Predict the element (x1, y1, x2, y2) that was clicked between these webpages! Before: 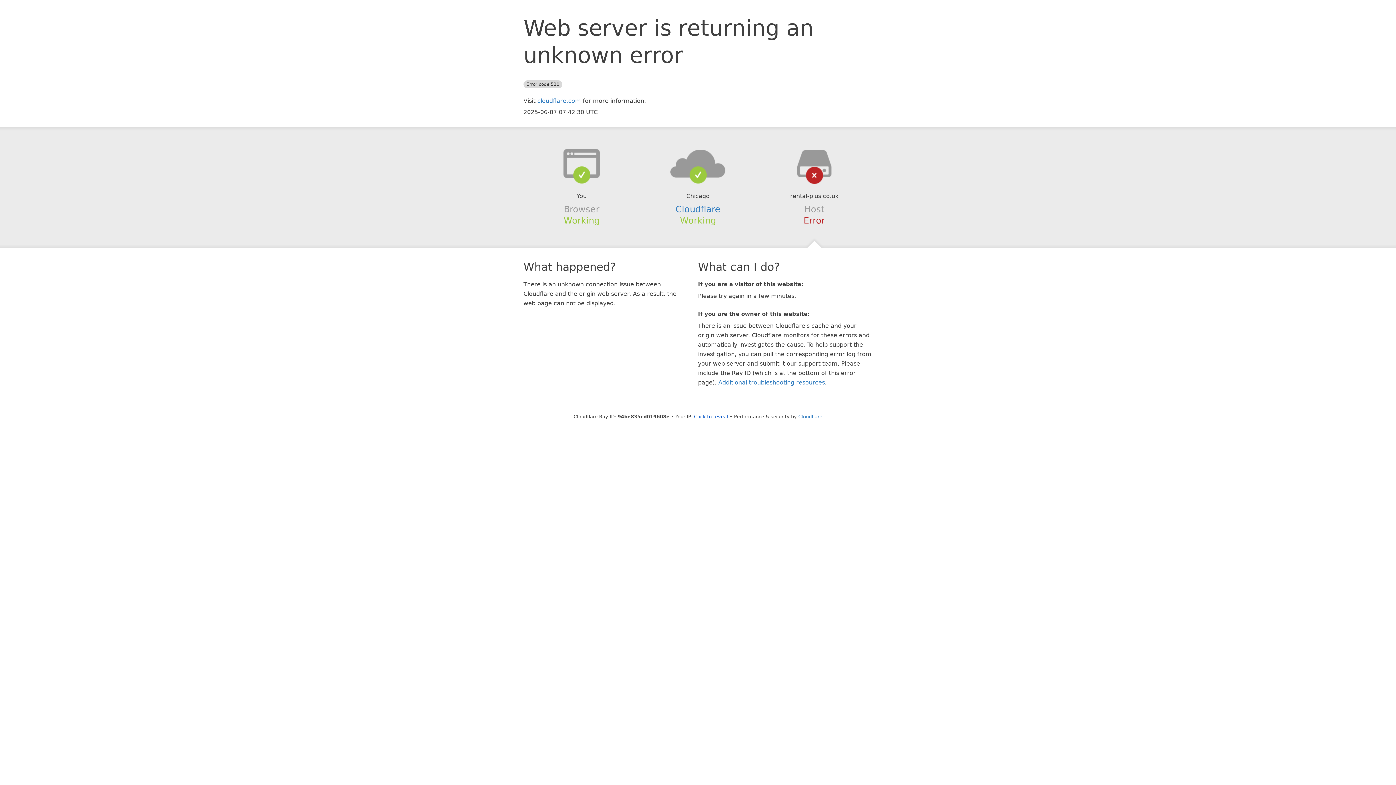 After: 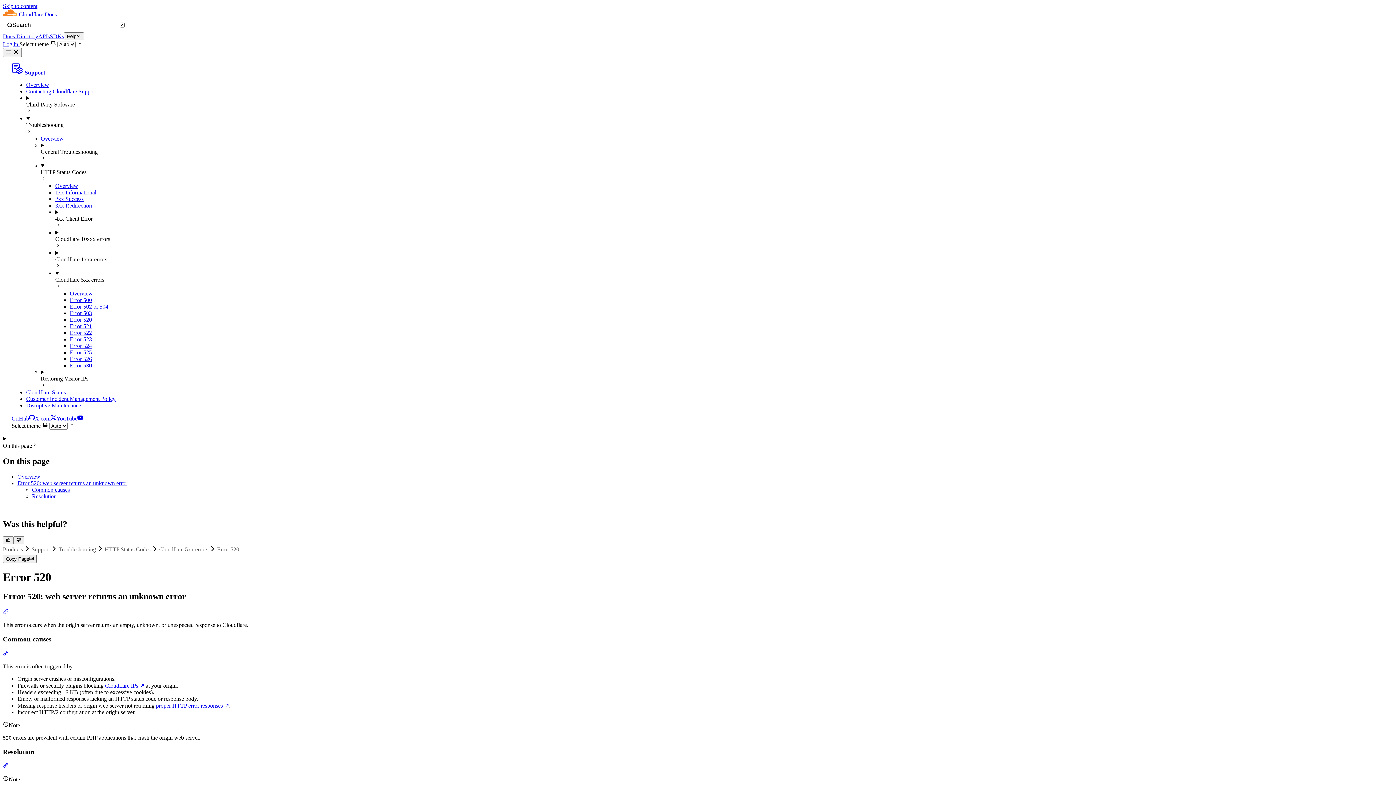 Action: bbox: (718, 379, 825, 386) label: Additional troubleshooting resources